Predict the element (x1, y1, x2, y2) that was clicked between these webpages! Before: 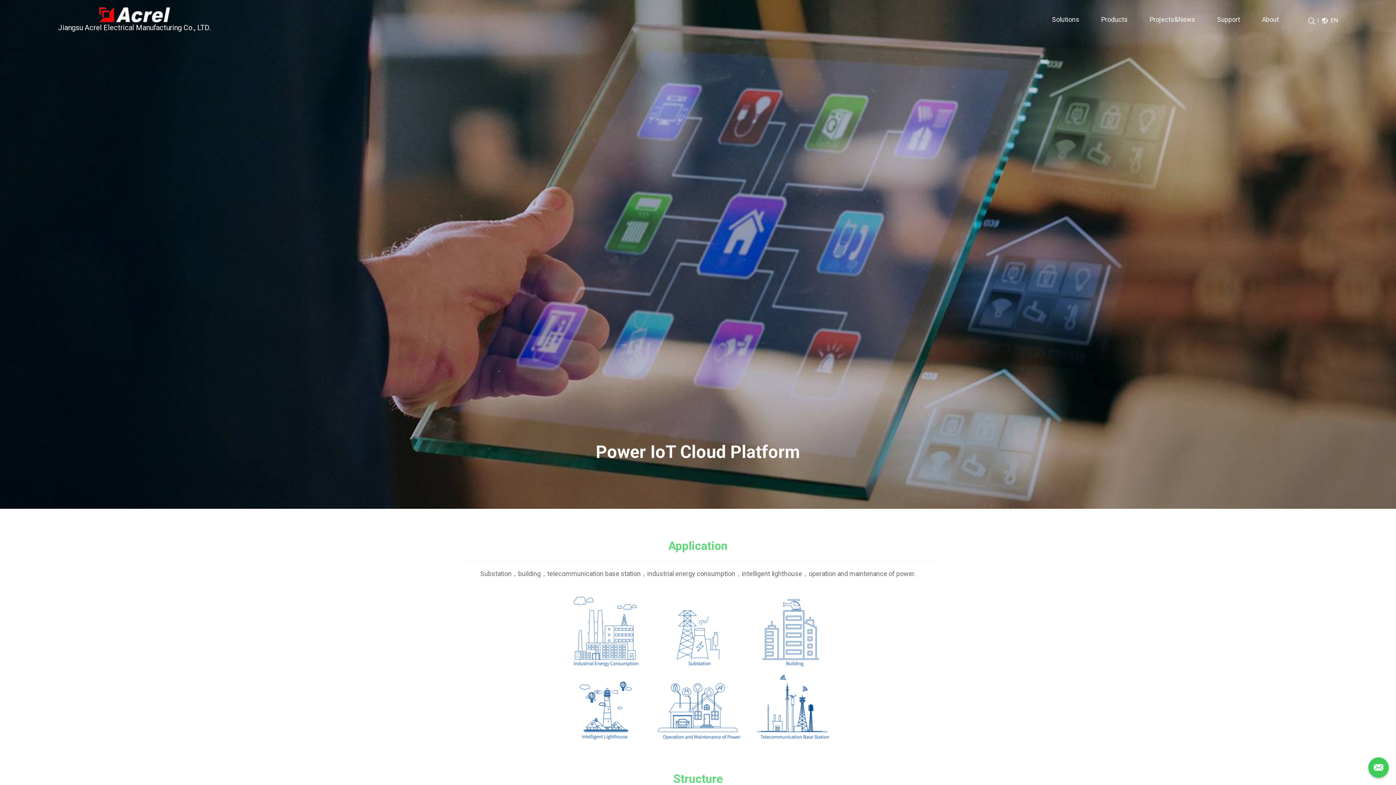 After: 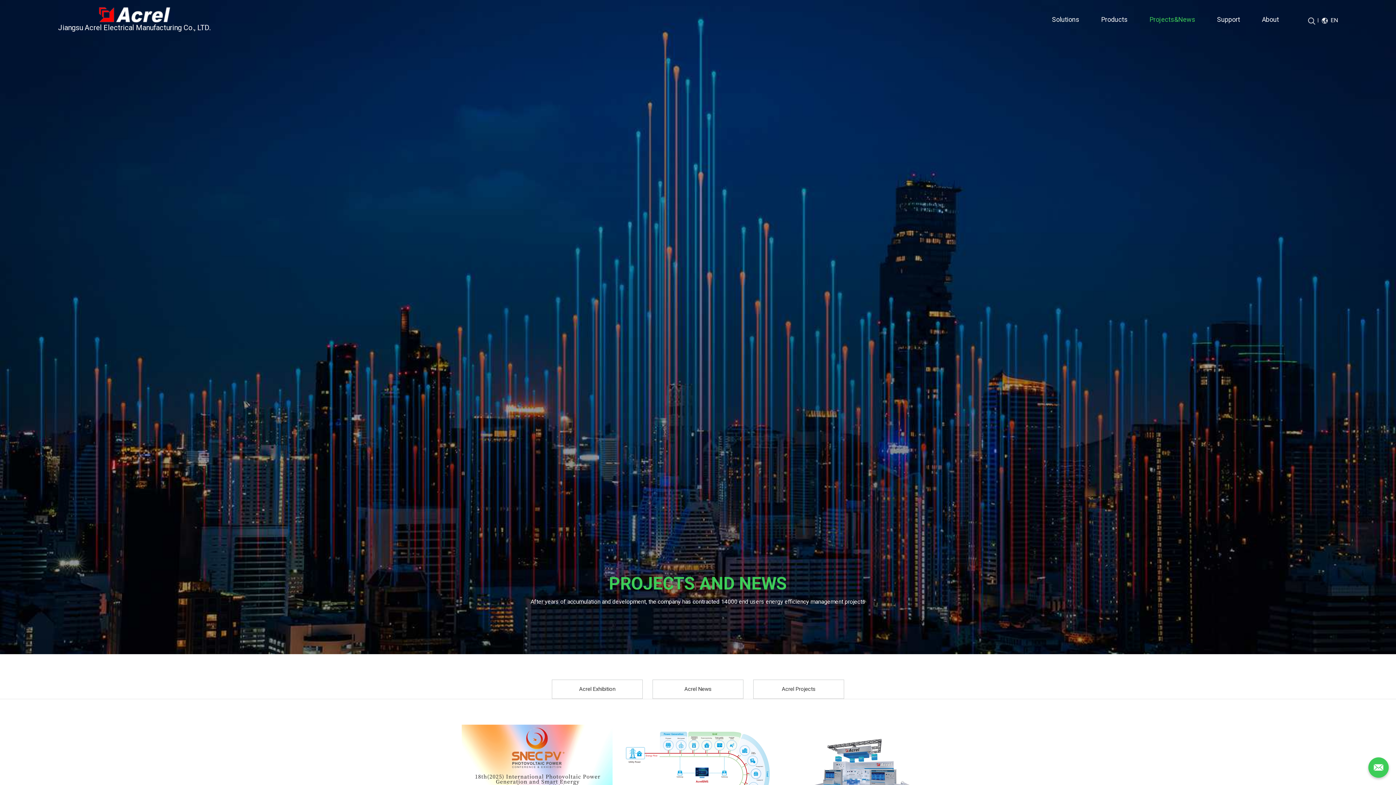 Action: bbox: (1149, 0, 1195, 39) label: Projects&News